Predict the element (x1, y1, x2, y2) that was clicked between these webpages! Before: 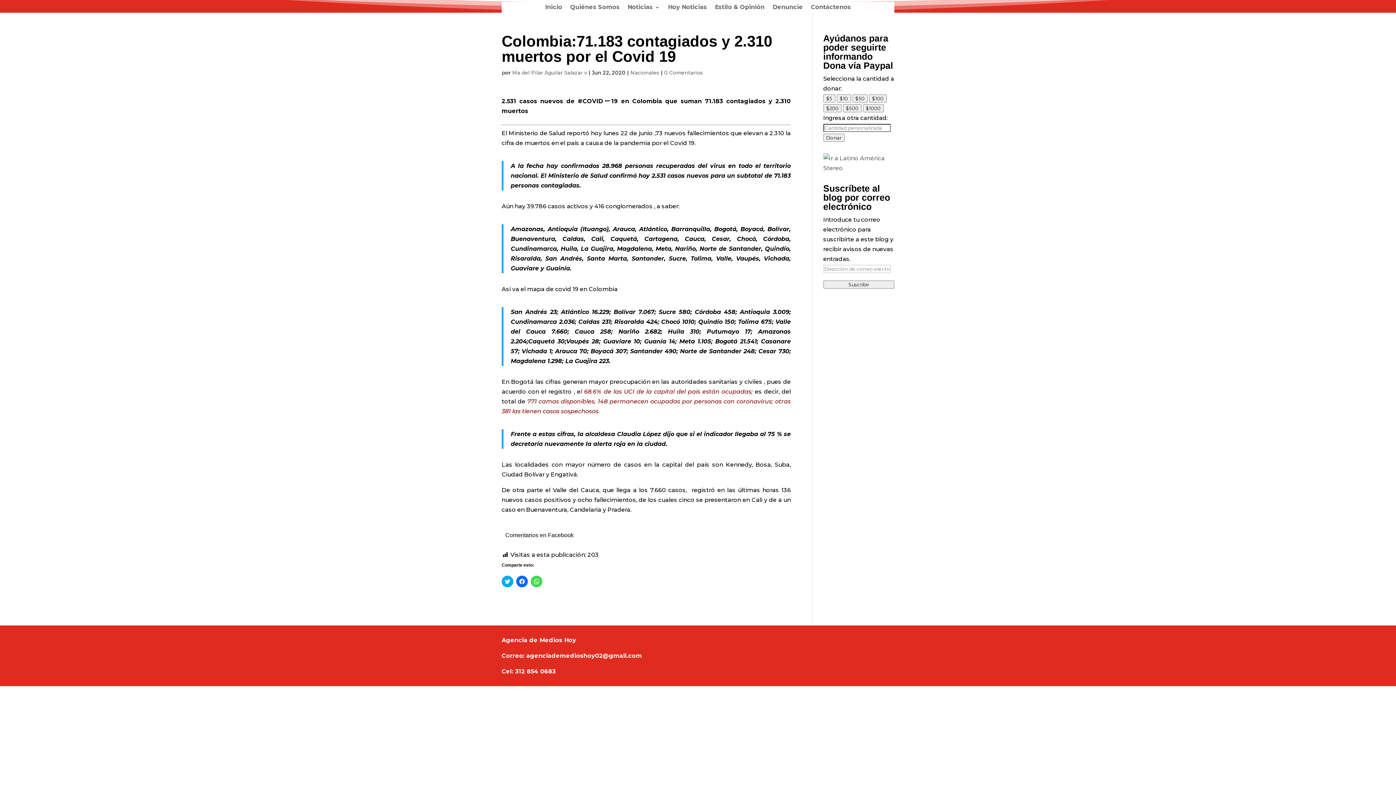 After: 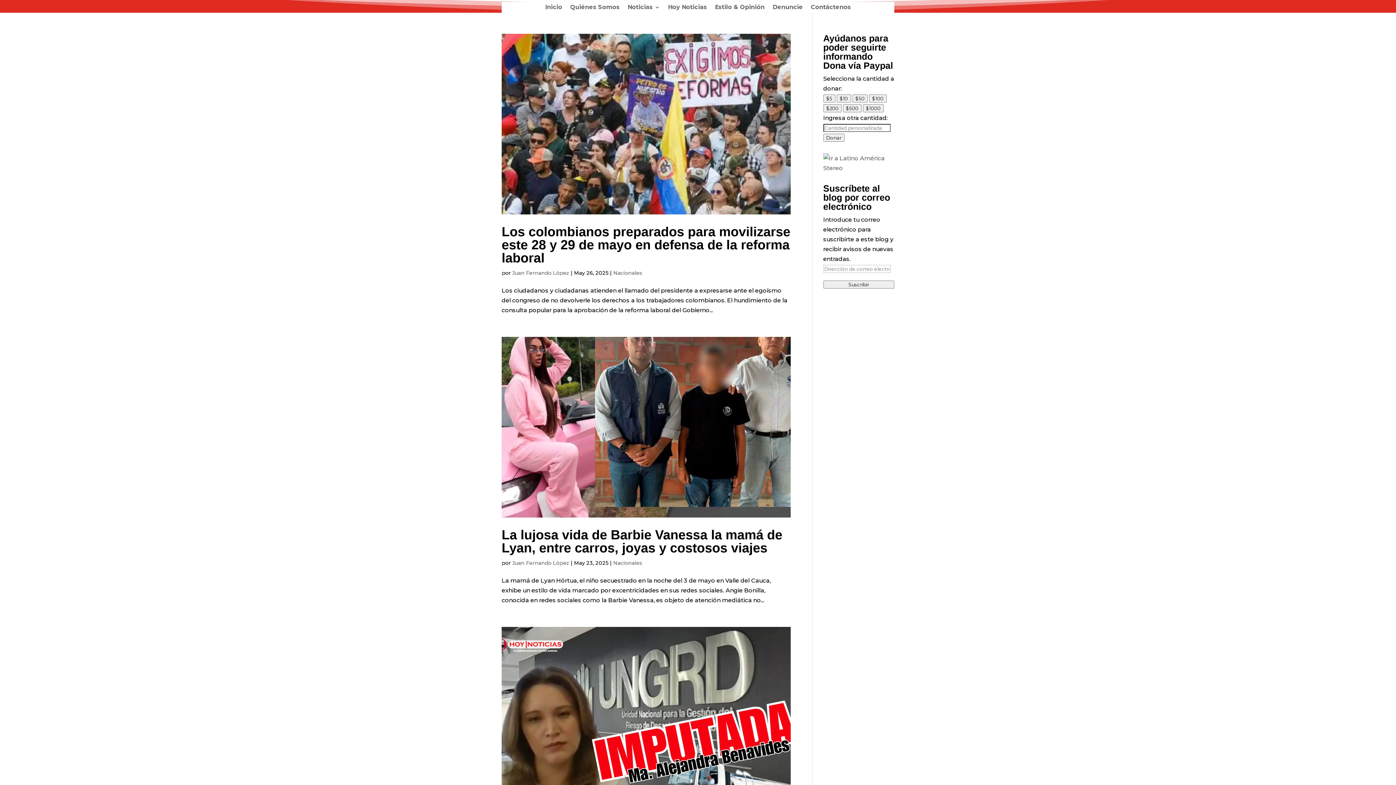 Action: label: Nacionales bbox: (630, 69, 659, 76)